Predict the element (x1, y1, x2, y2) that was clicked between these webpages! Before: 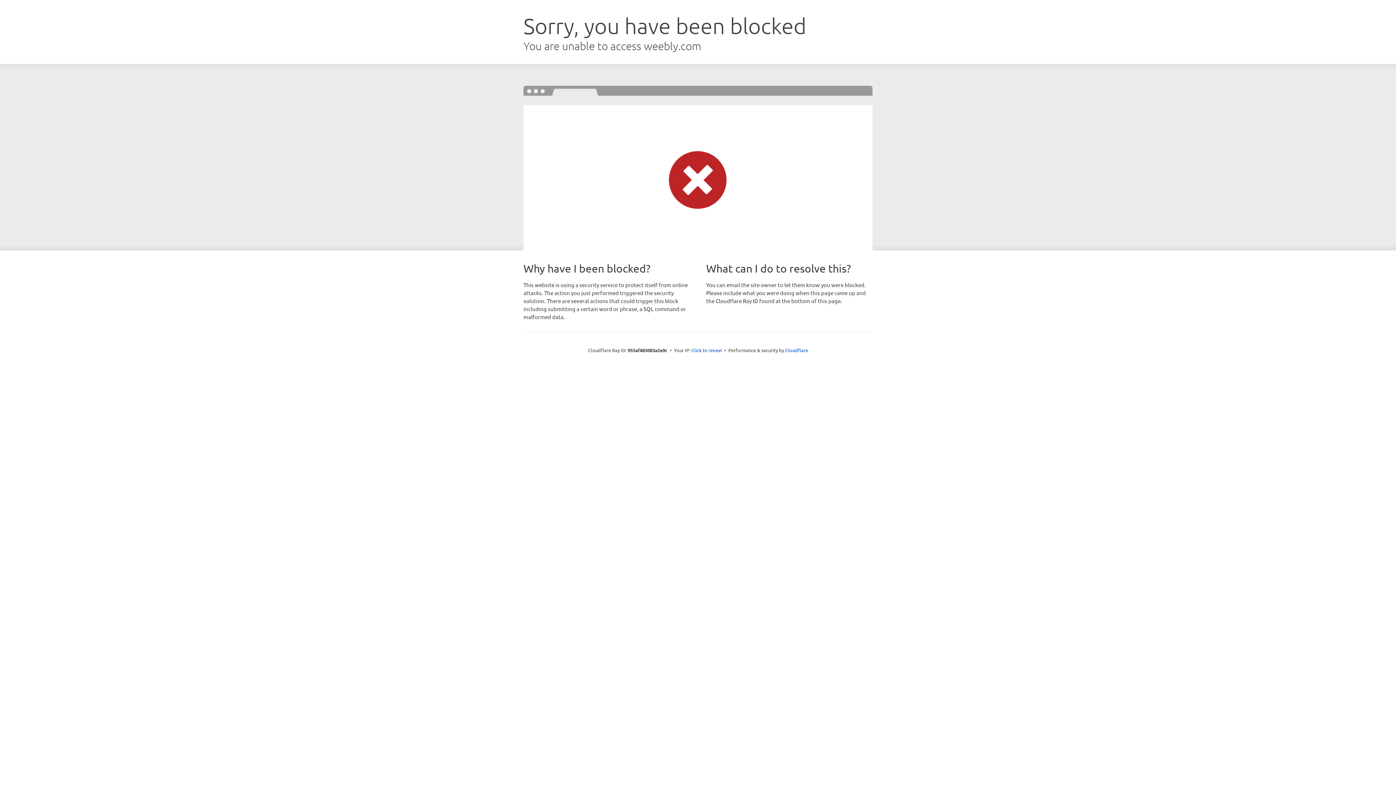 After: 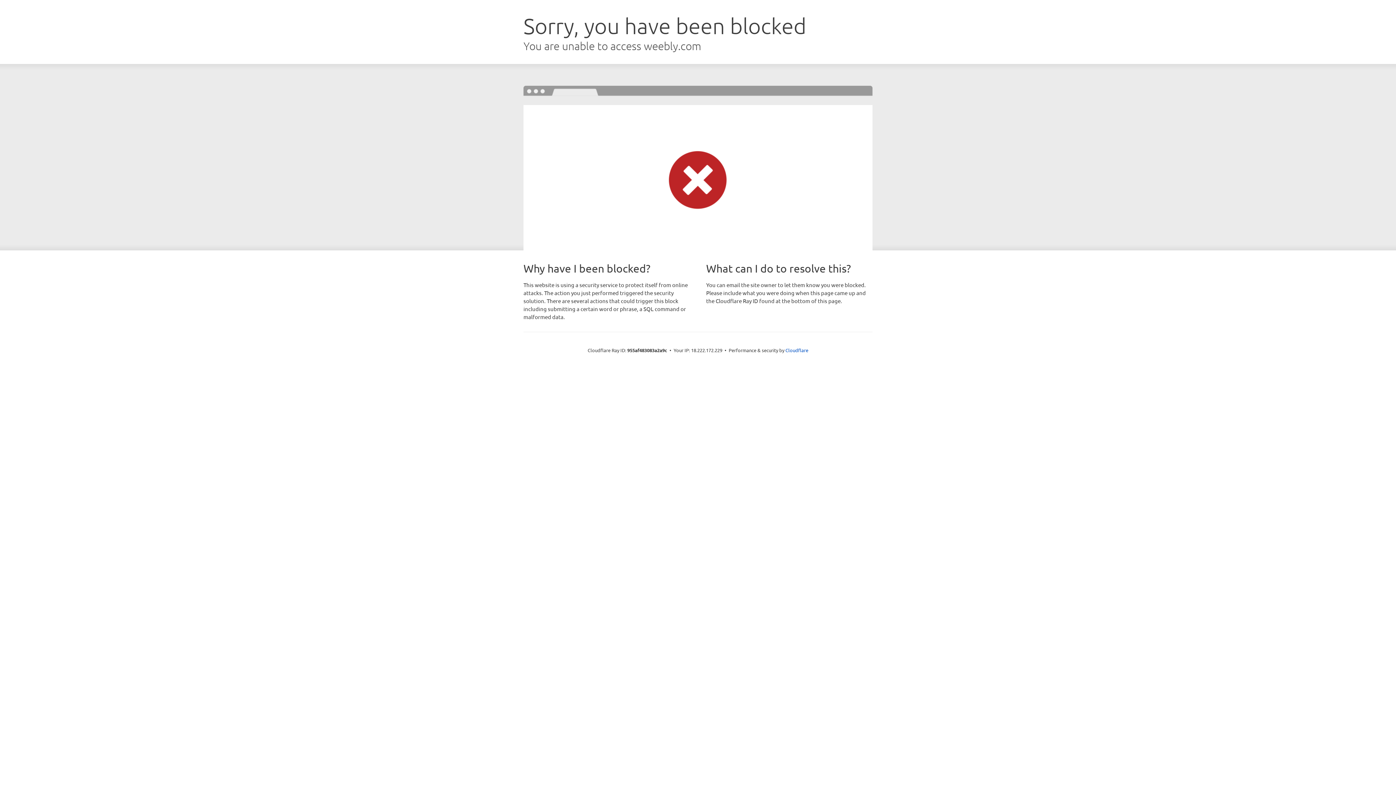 Action: bbox: (691, 346, 722, 353) label: Click to reveal